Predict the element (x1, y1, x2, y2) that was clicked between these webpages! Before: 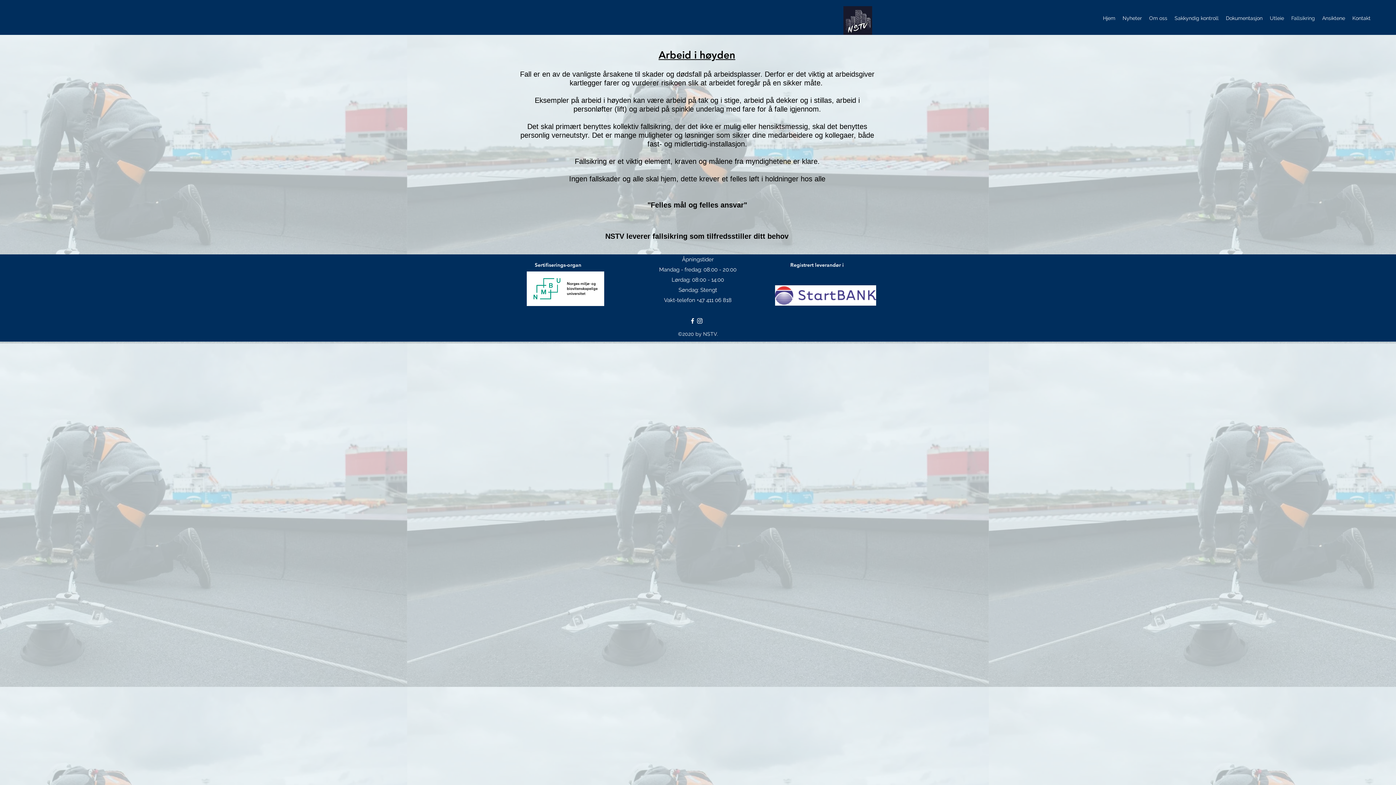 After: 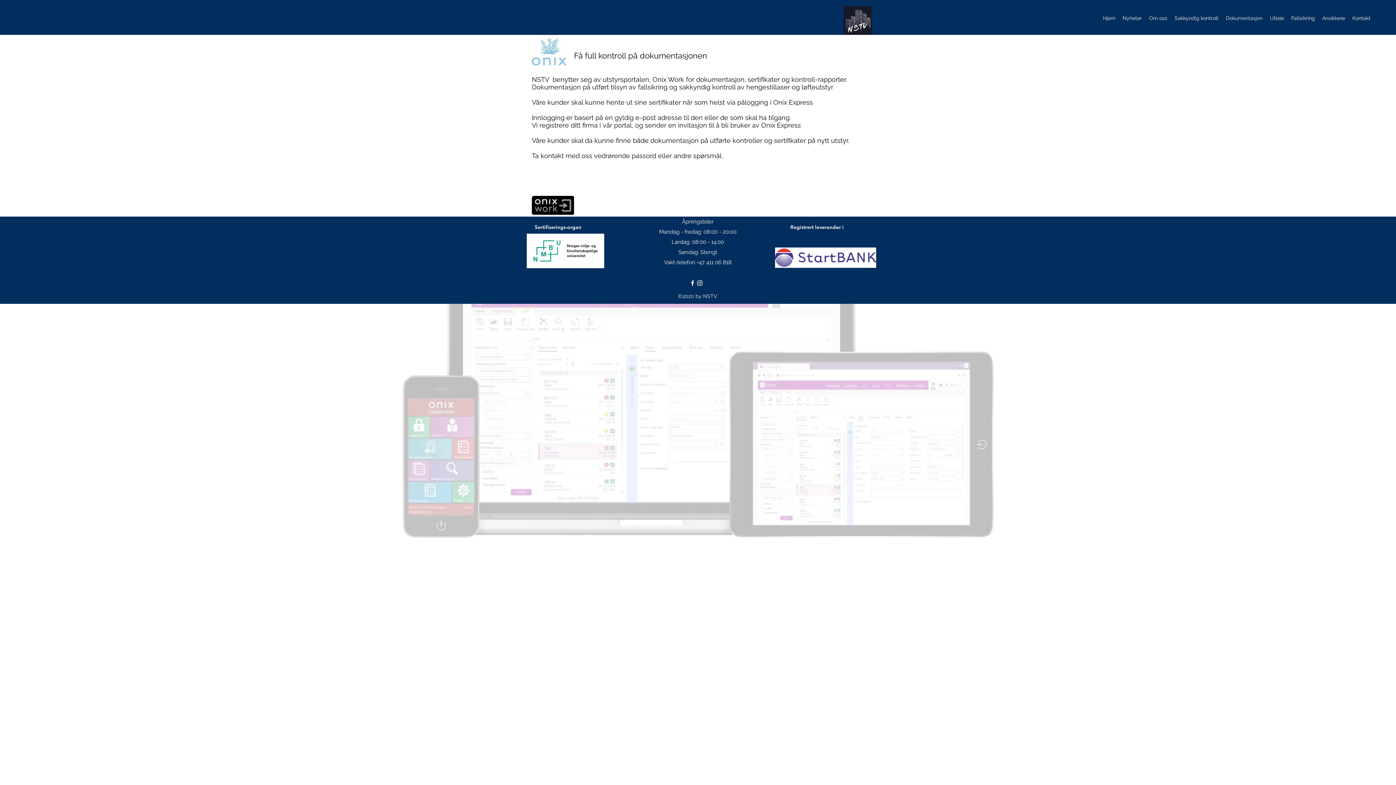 Action: label: Dokumentasjon bbox: (1222, 12, 1266, 23)